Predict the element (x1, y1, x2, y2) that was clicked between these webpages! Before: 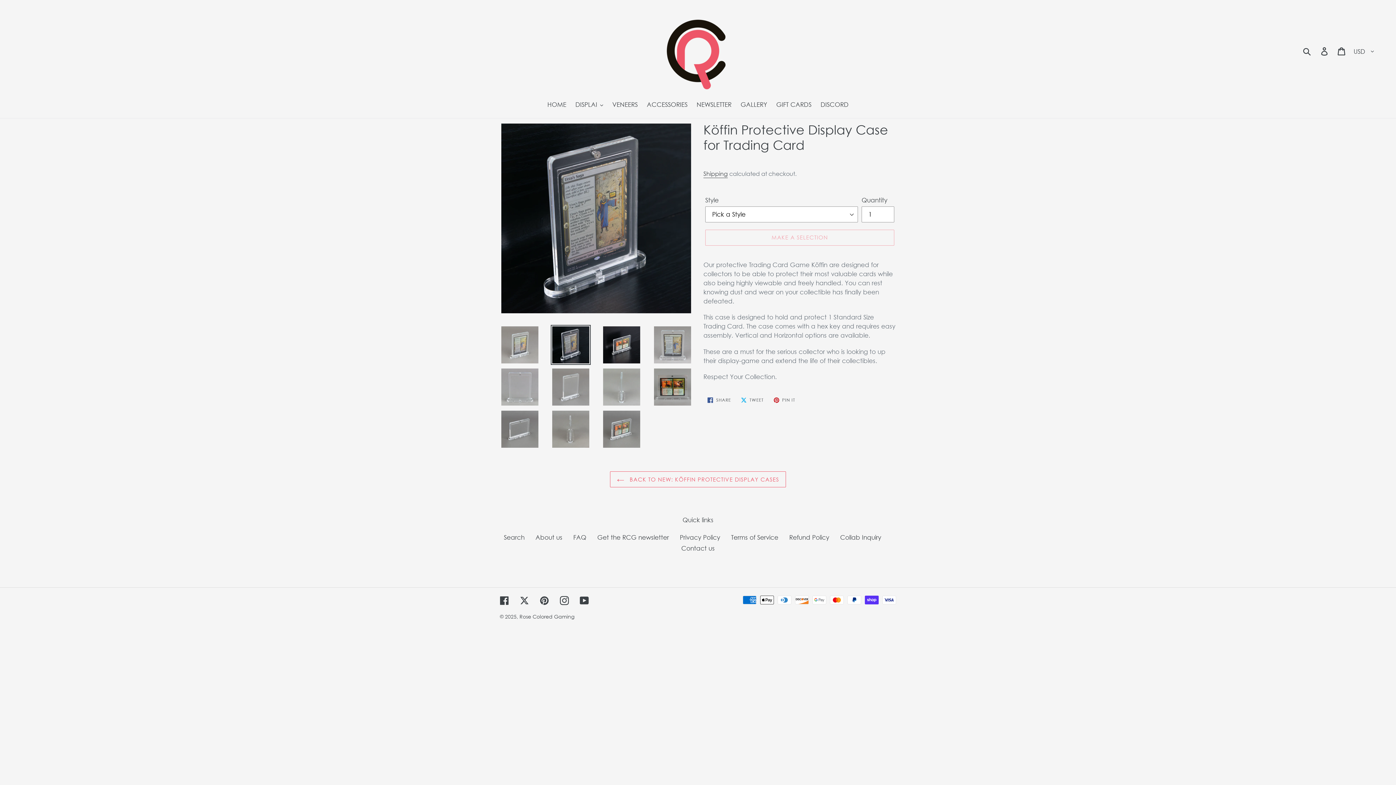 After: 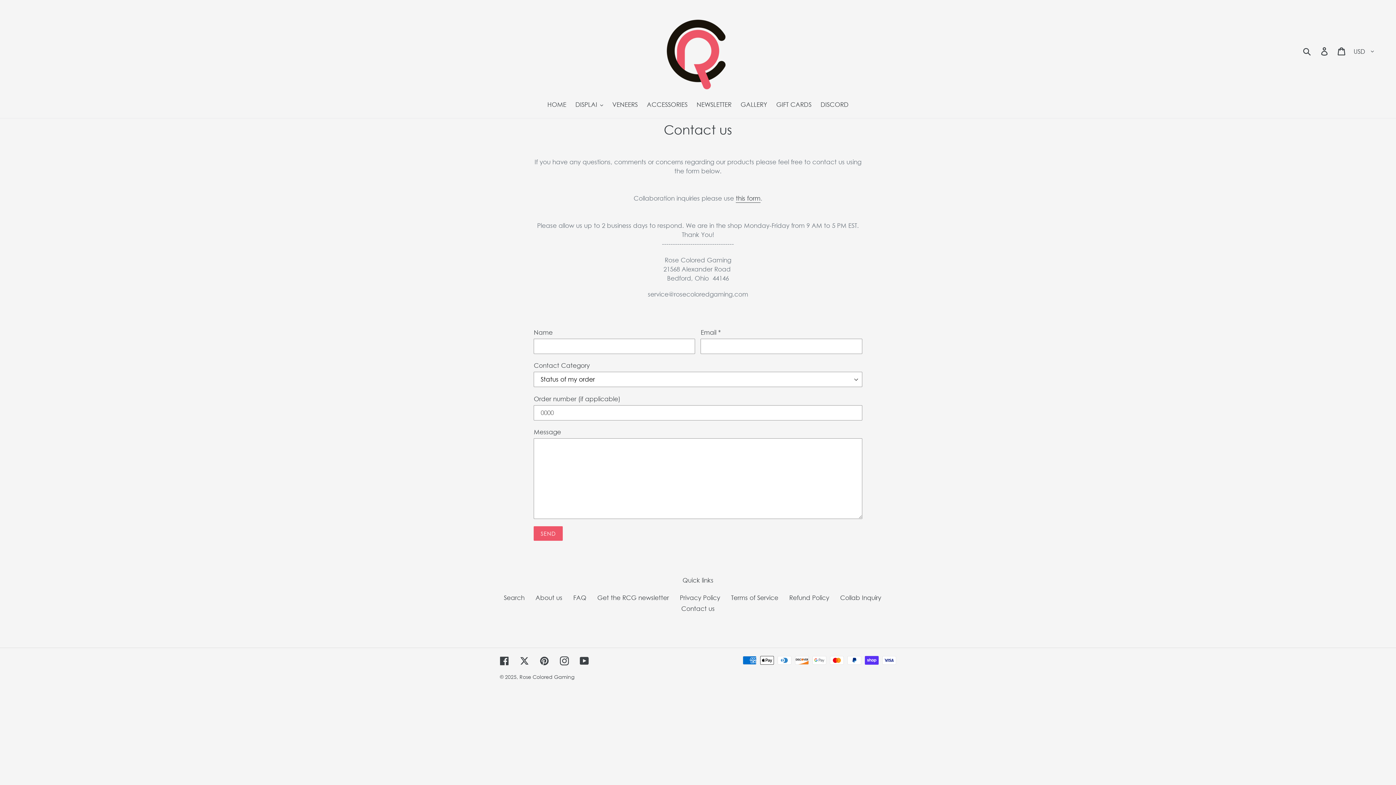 Action: bbox: (681, 544, 714, 552) label: Contact us